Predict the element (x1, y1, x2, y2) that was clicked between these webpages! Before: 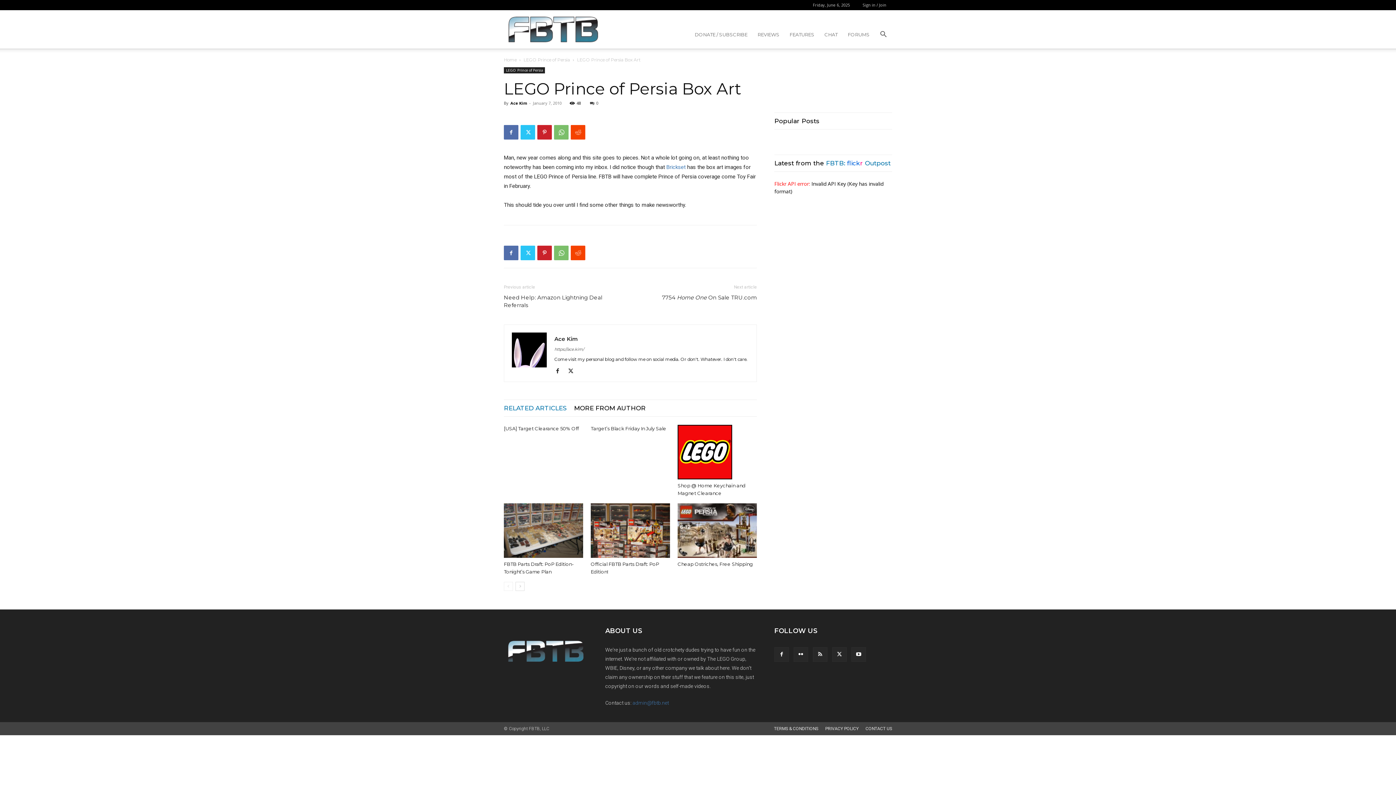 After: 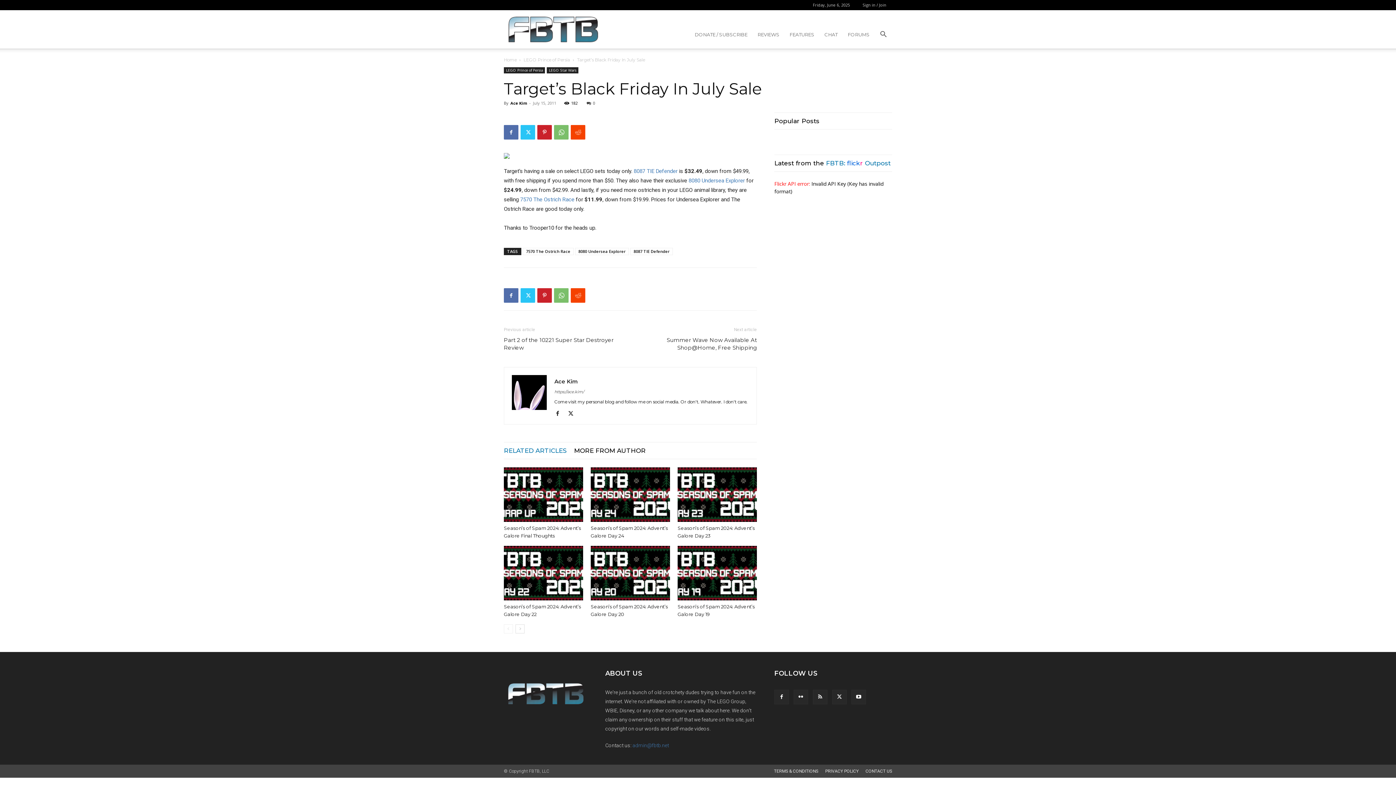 Action: bbox: (590, 425, 666, 431) label: Target’s Black Friday In July Sale